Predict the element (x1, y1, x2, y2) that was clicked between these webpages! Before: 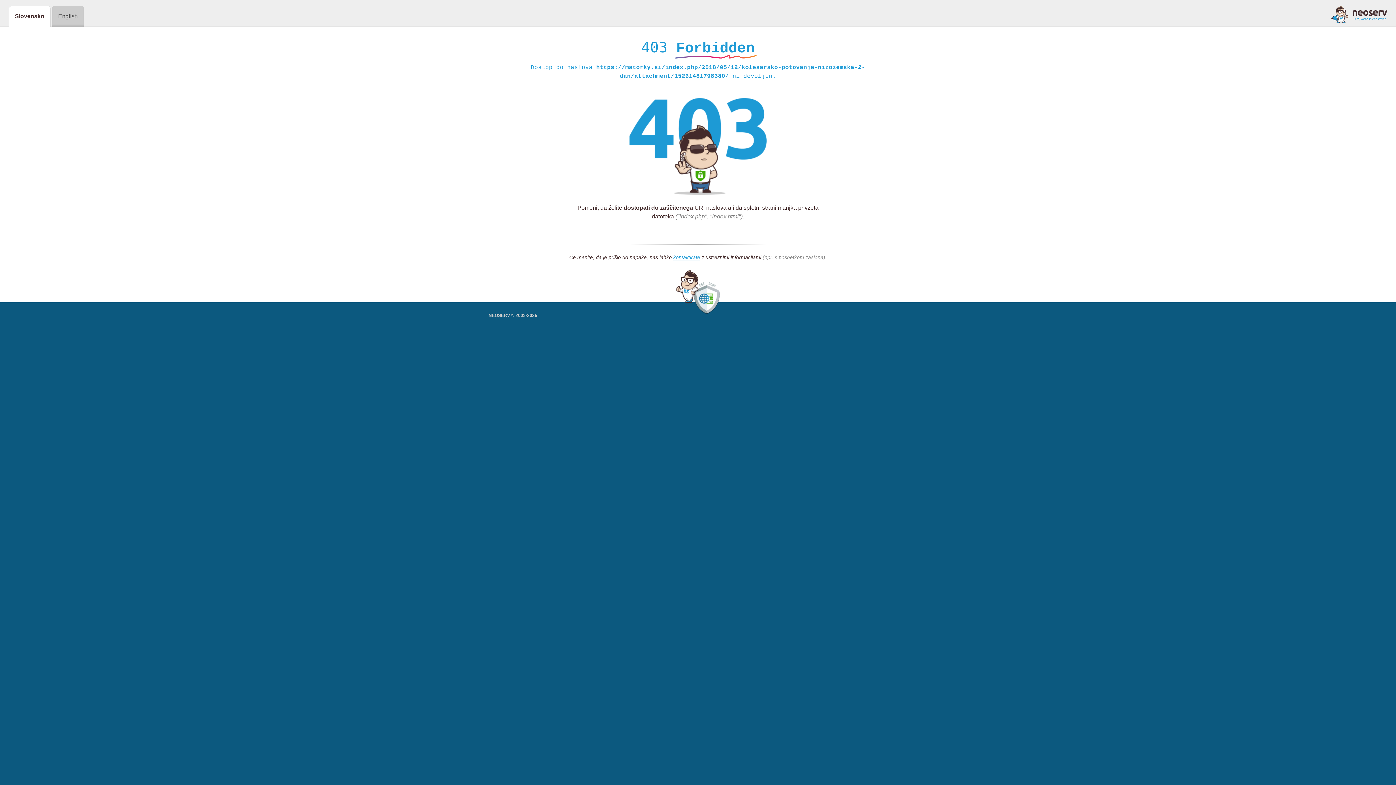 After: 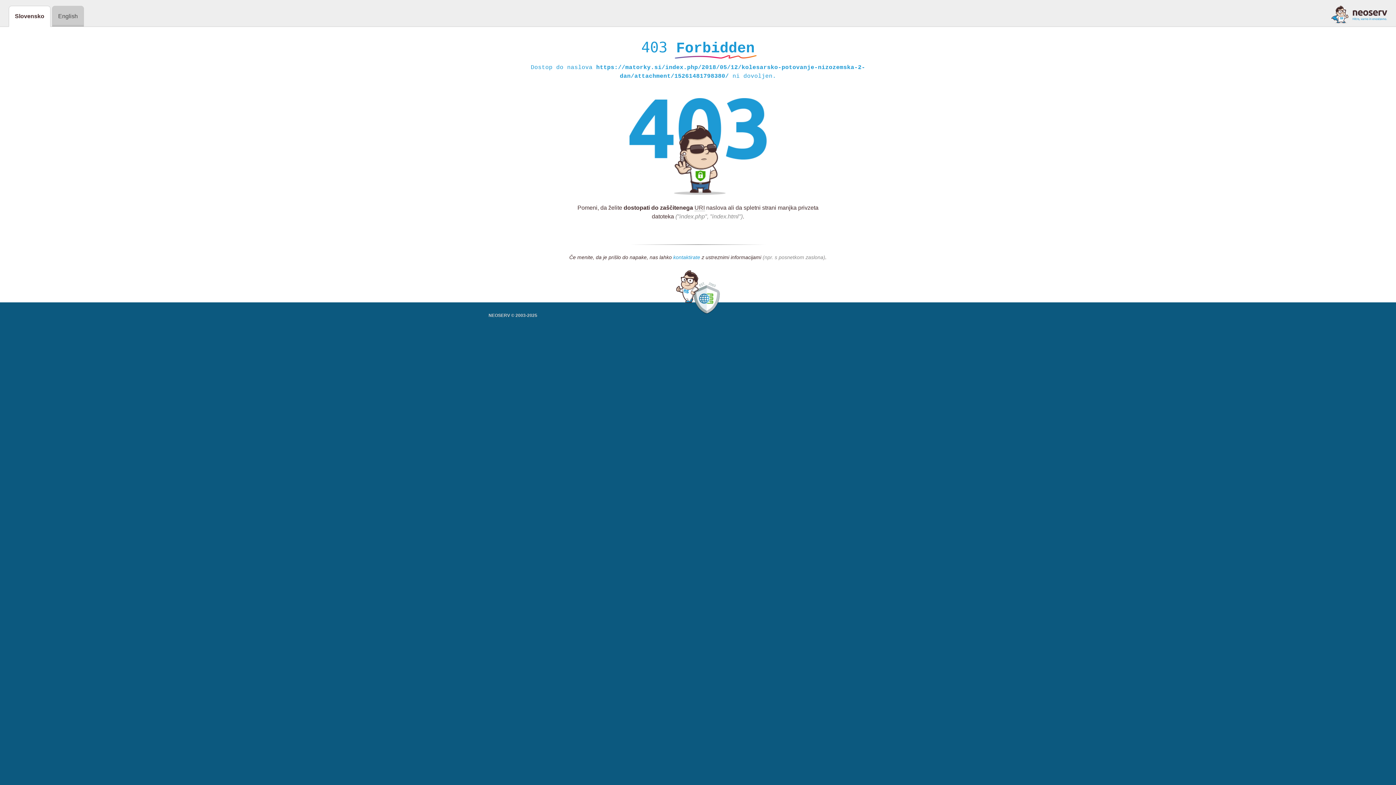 Action: bbox: (673, 254, 700, 261) label: kontaktirate